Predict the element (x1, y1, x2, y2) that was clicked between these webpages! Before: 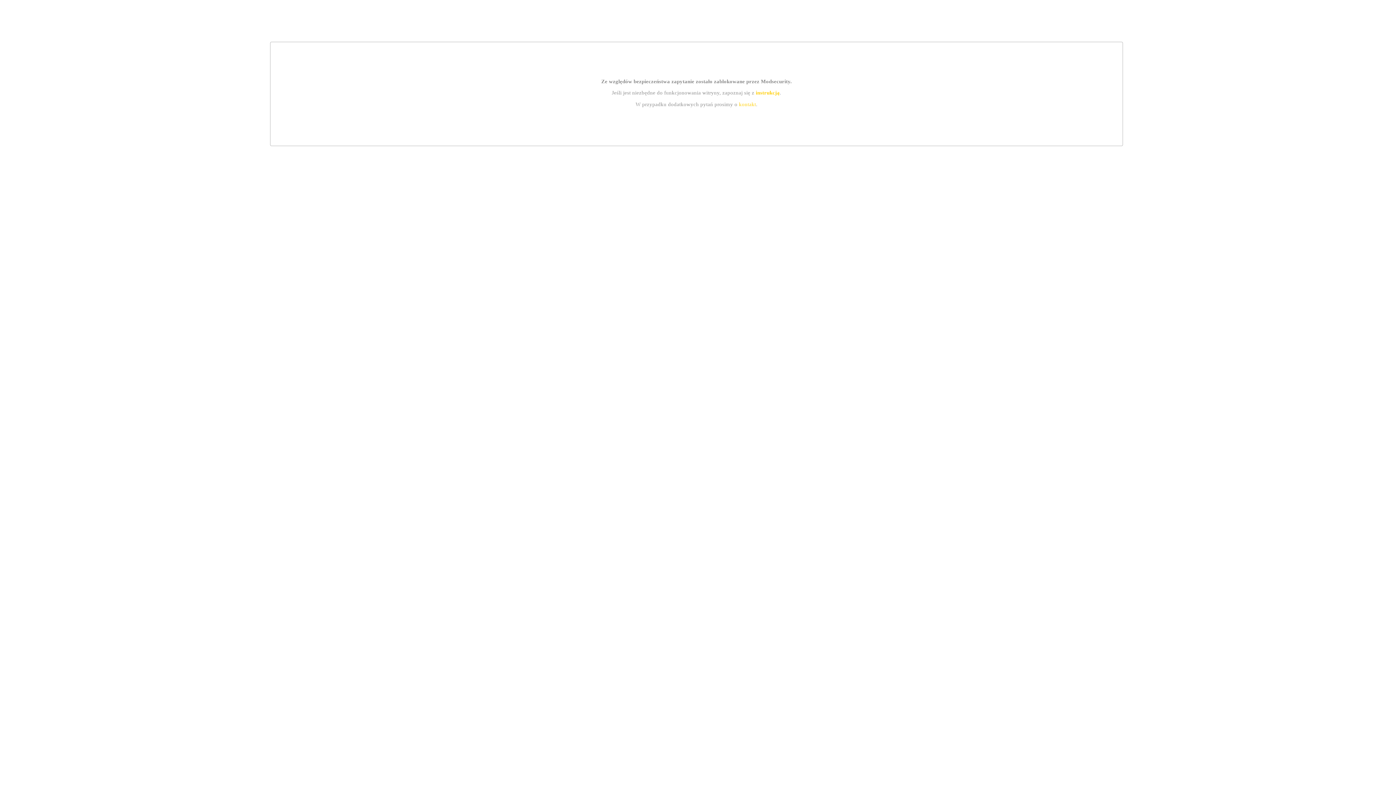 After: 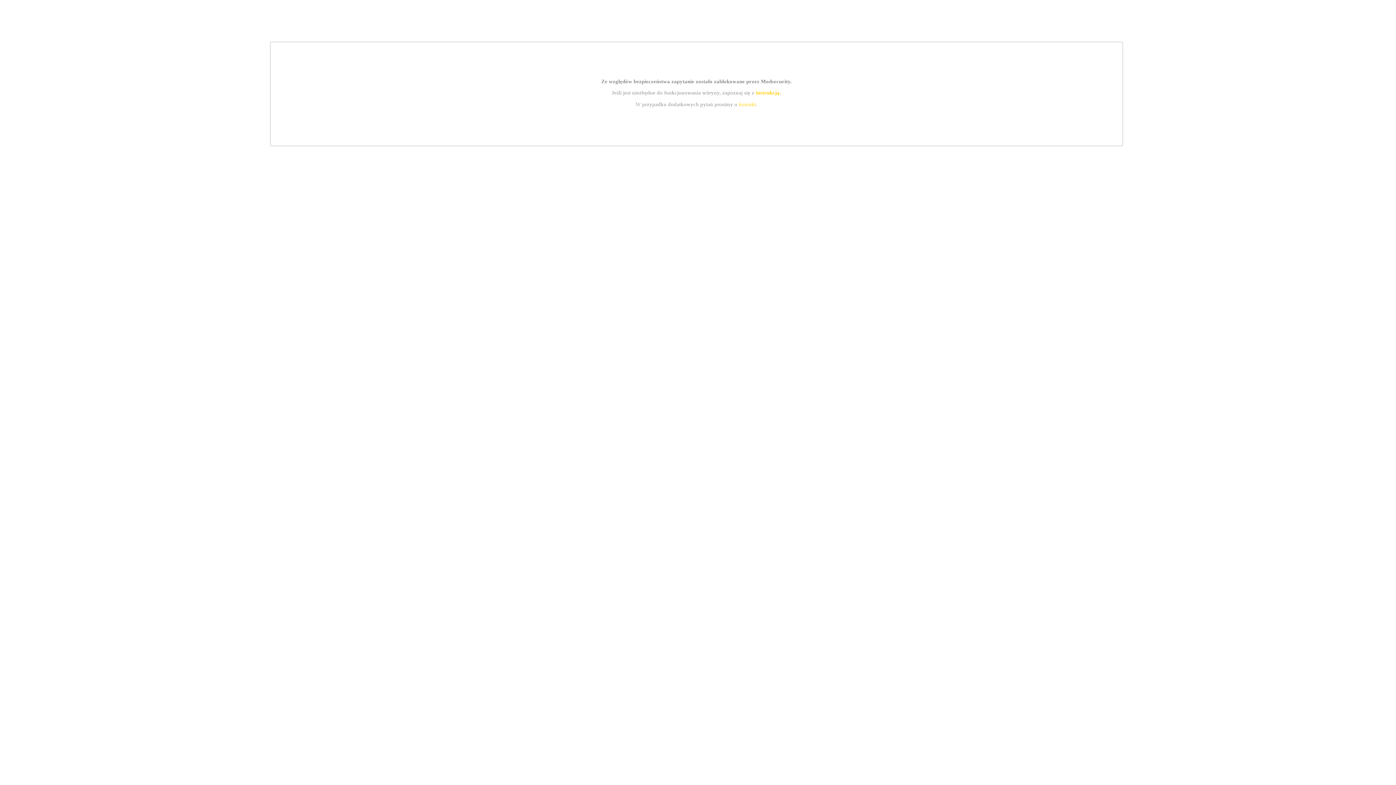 Action: bbox: (739, 101, 756, 107) label: kontakt